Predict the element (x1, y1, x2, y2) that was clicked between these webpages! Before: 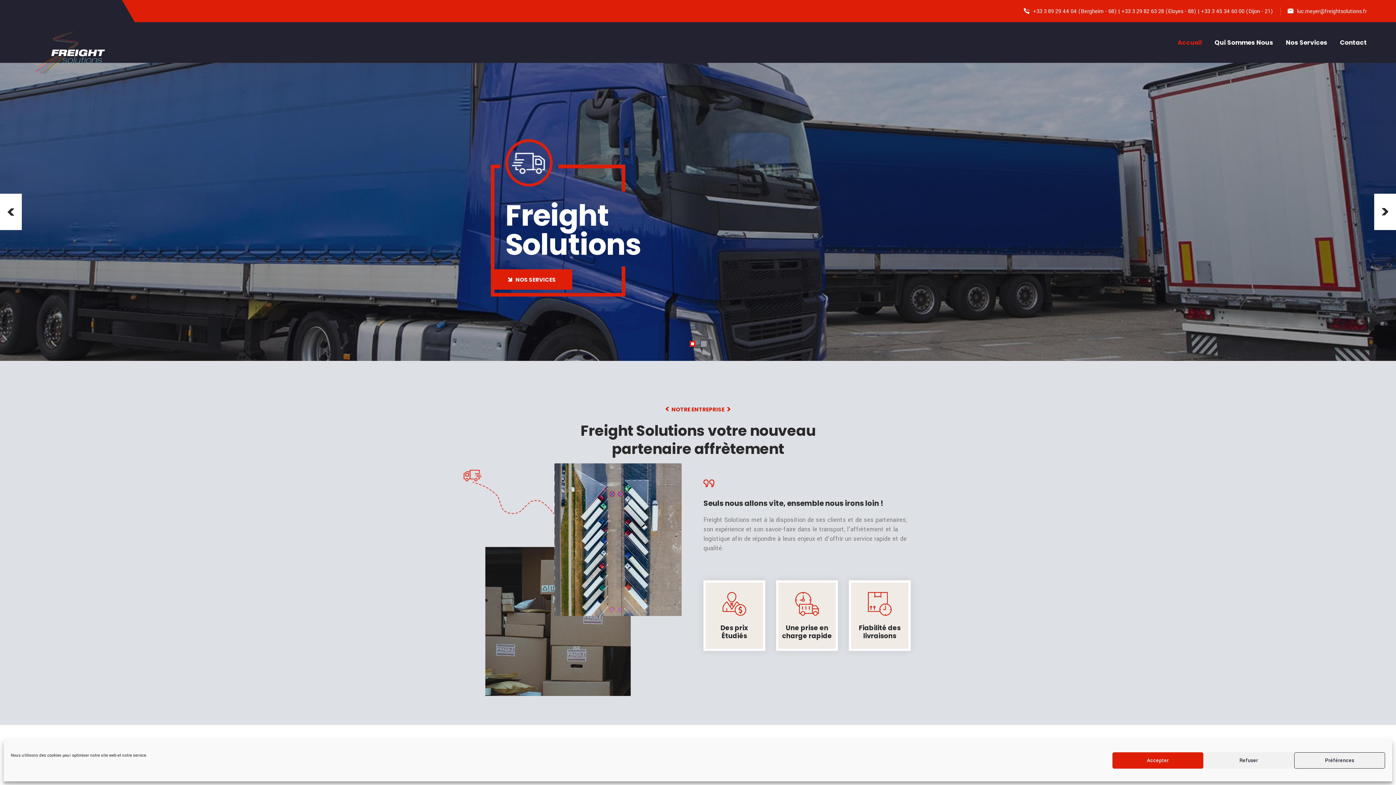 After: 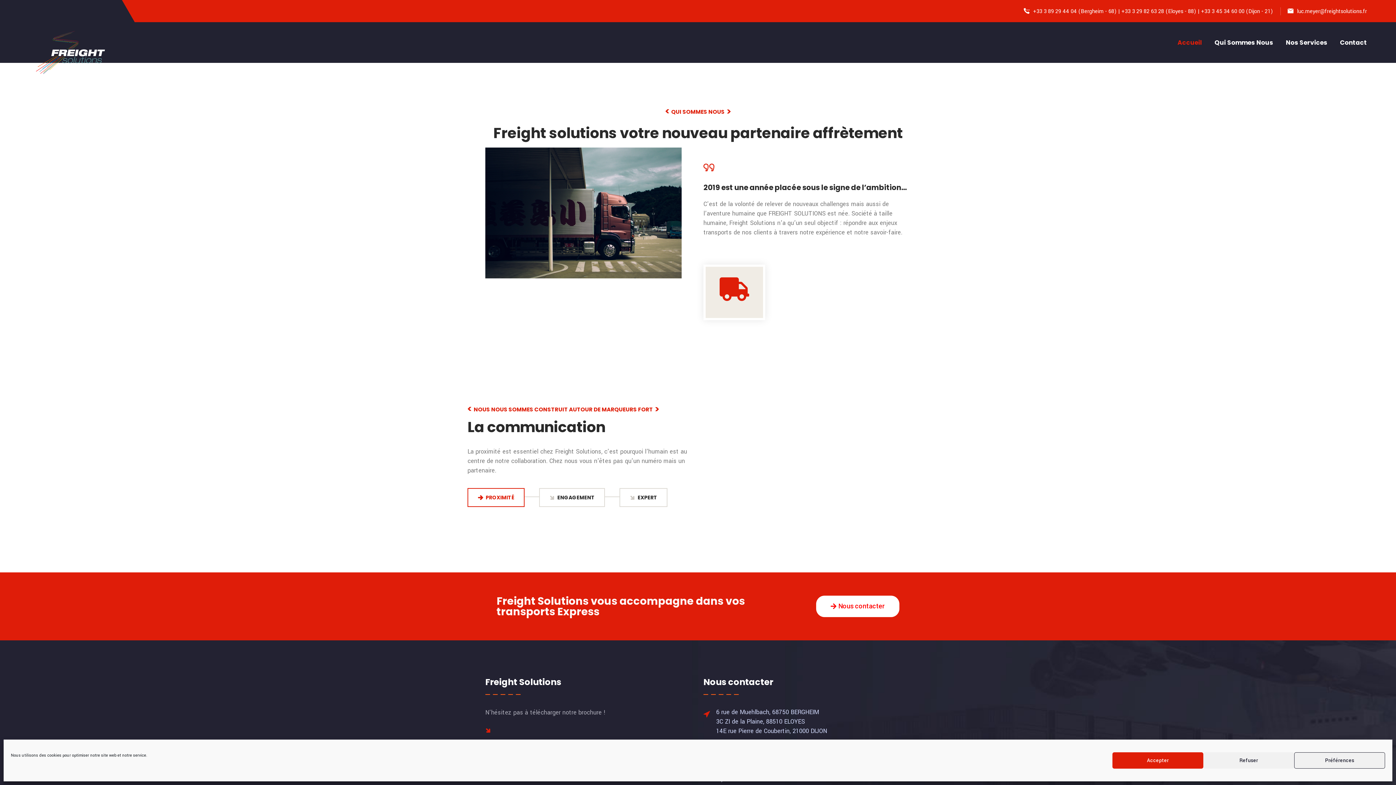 Action: bbox: (1214, 36, 1273, 49) label: Qui Sommes Nous